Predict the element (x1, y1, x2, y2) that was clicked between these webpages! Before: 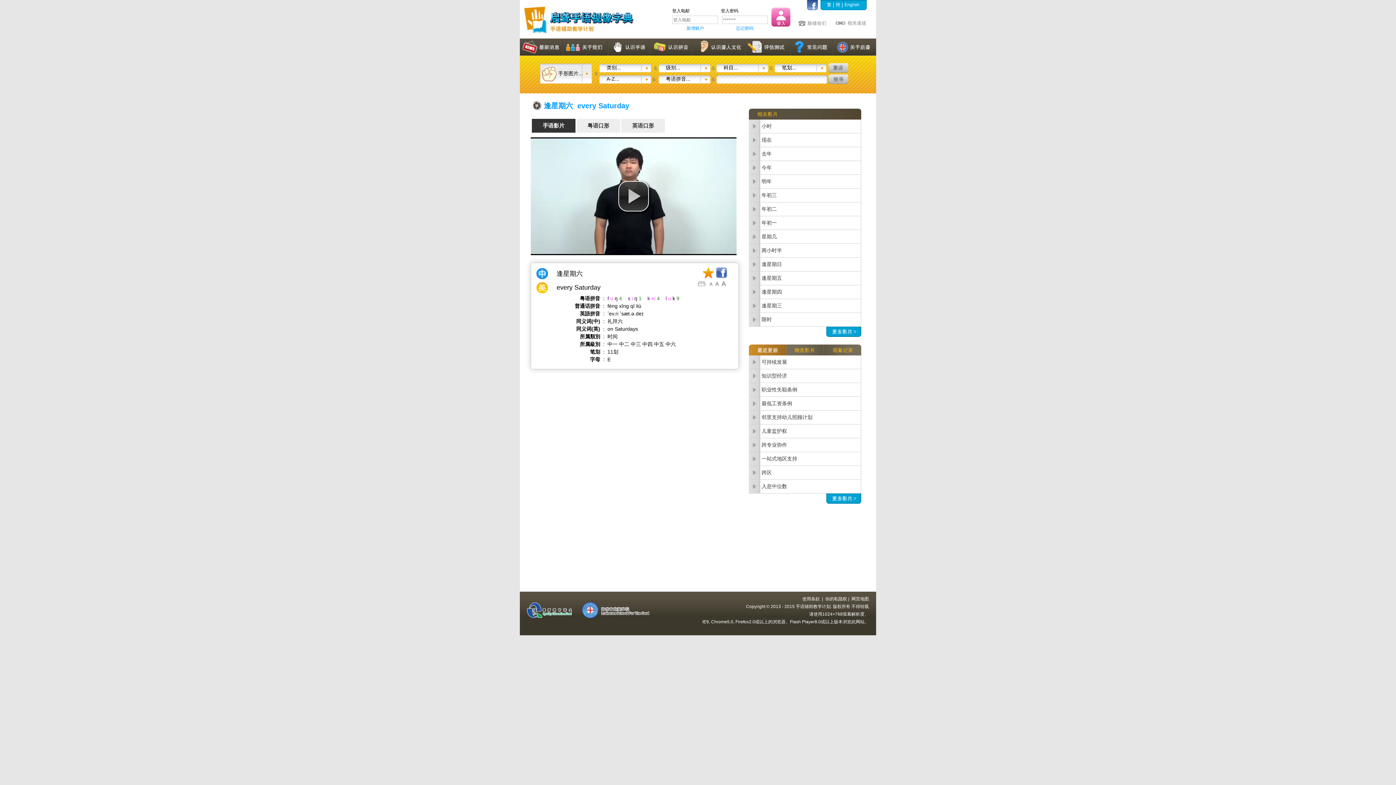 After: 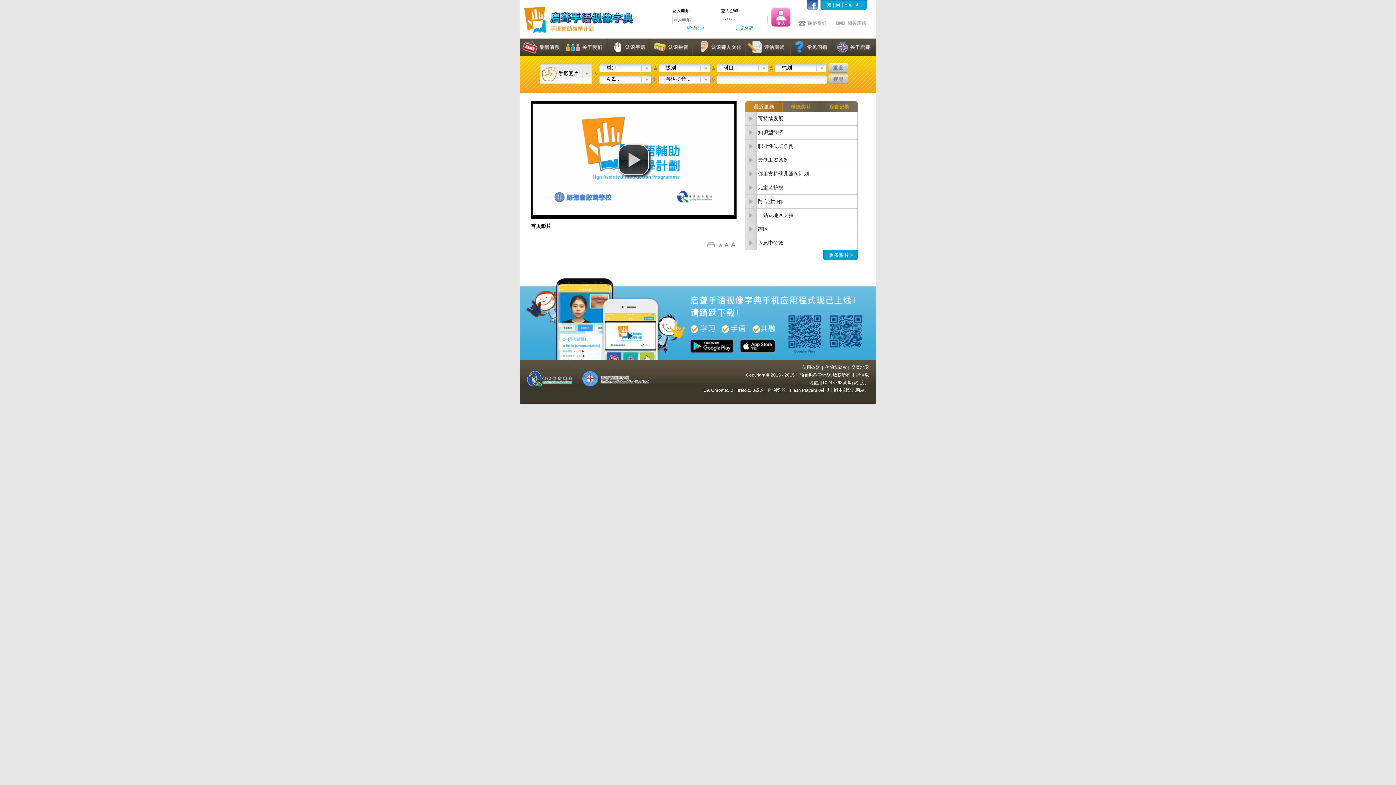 Action: bbox: (523, 28, 634, 34)